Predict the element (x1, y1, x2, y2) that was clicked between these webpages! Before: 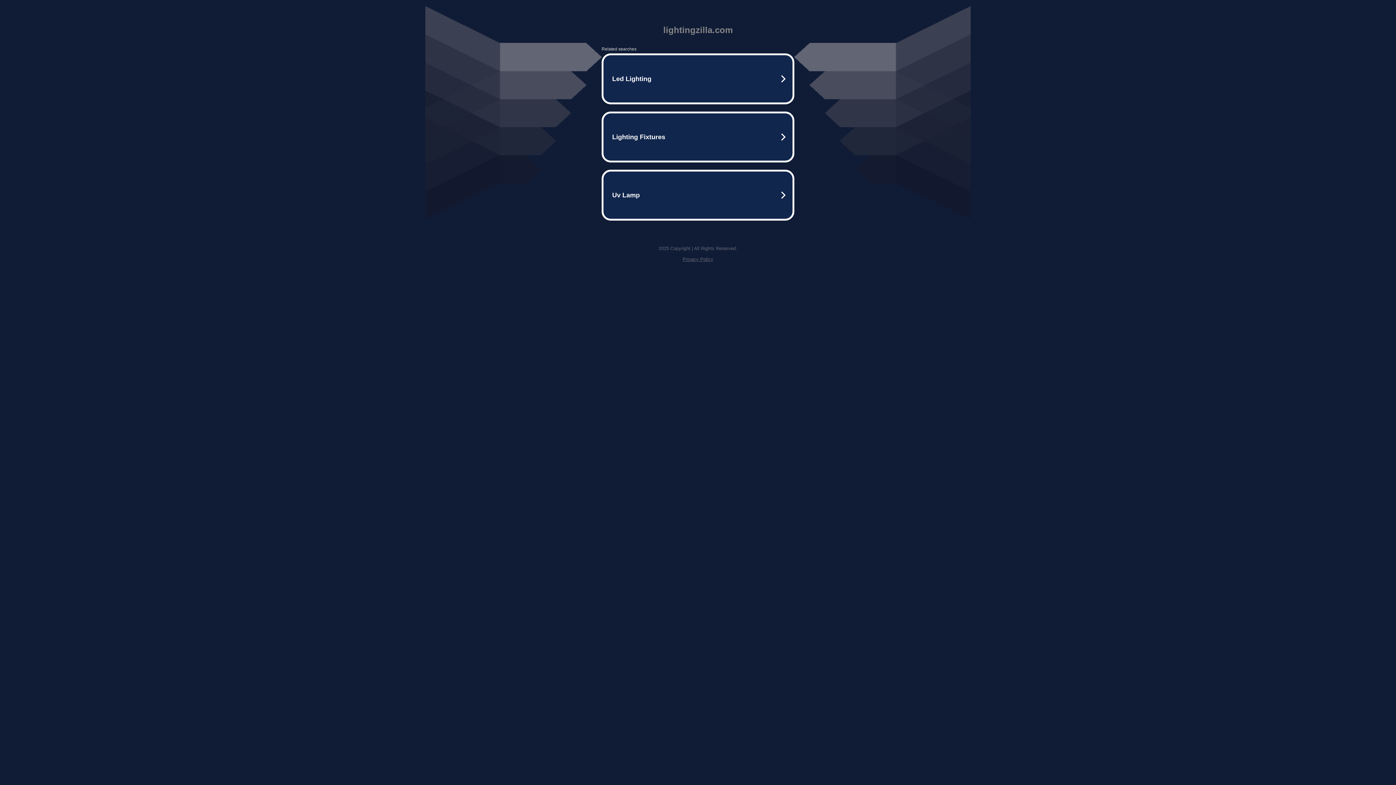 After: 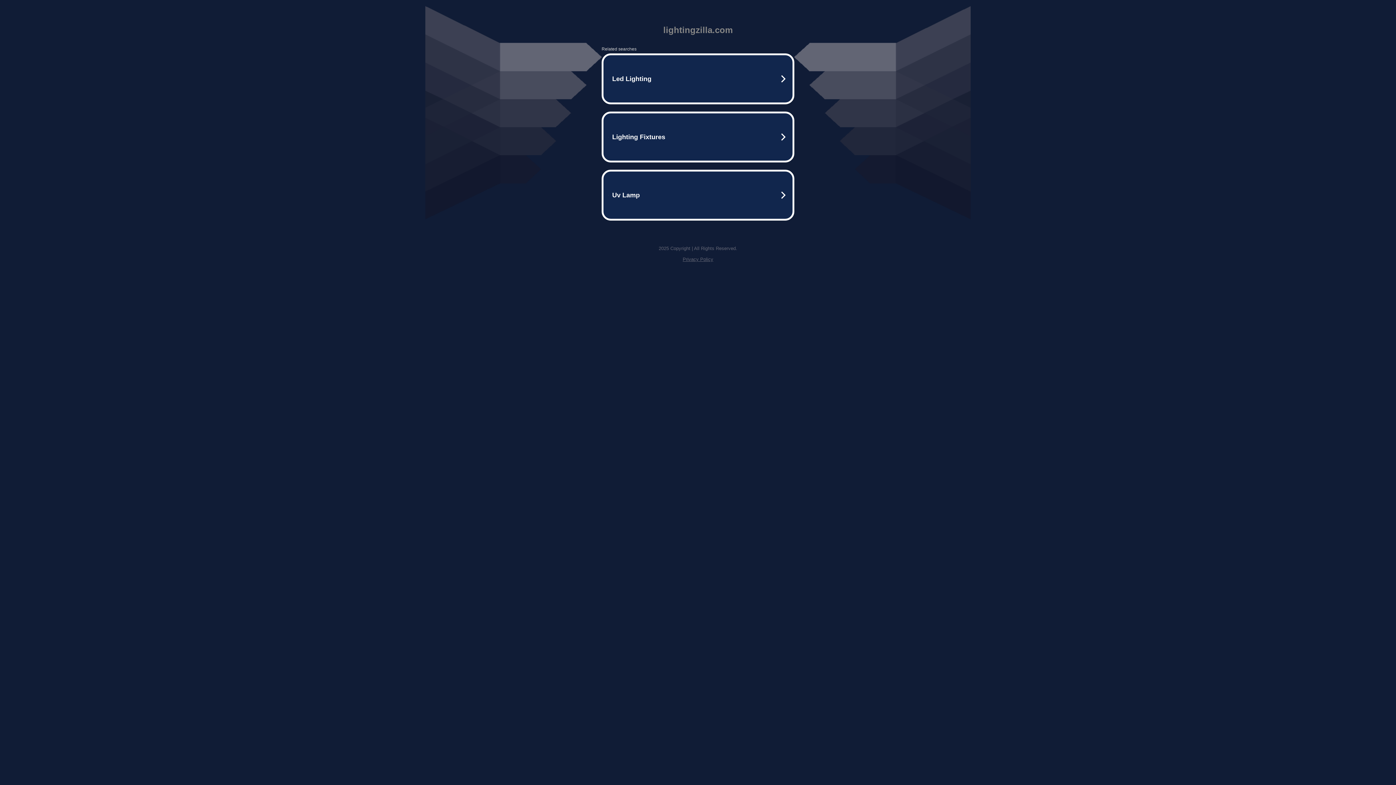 Action: label: Privacy Policy bbox: (682, 256, 713, 262)